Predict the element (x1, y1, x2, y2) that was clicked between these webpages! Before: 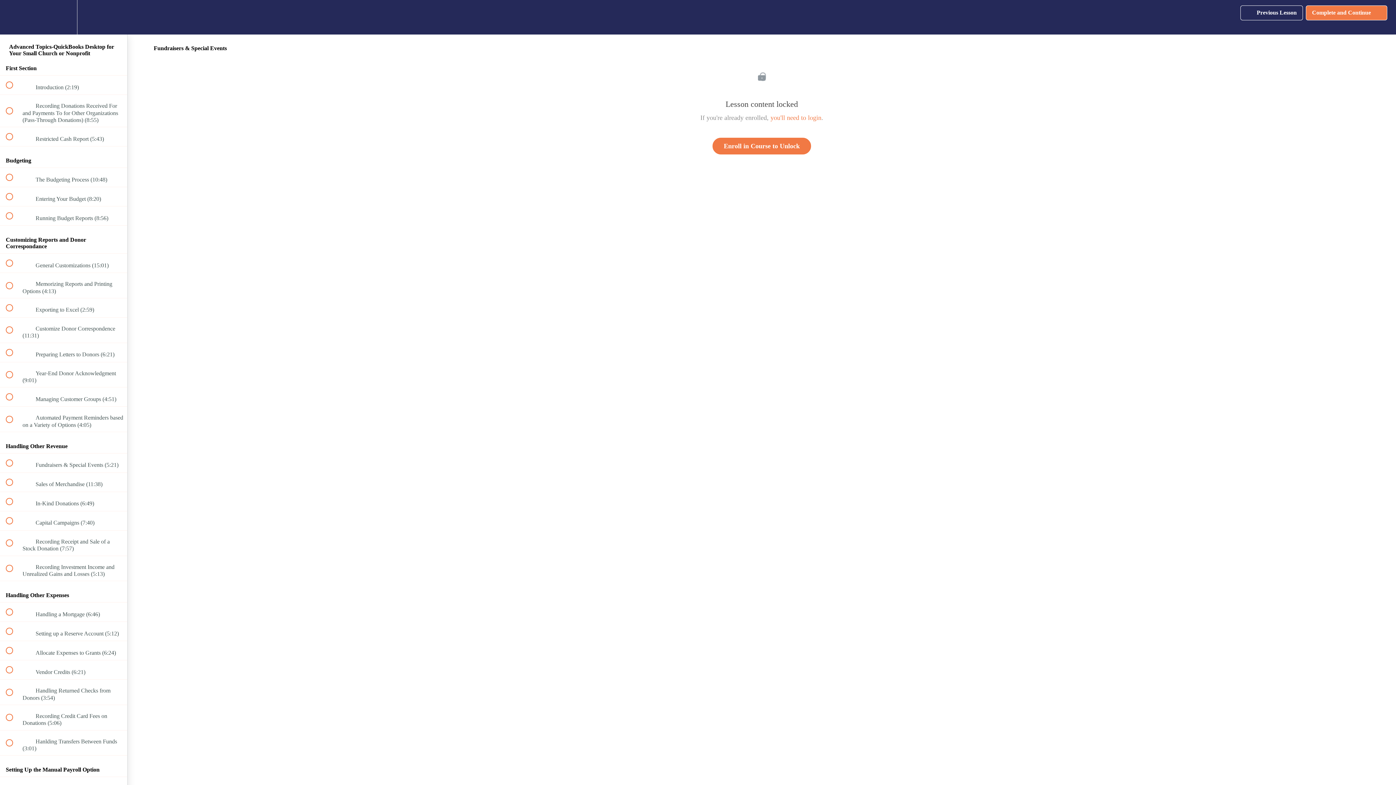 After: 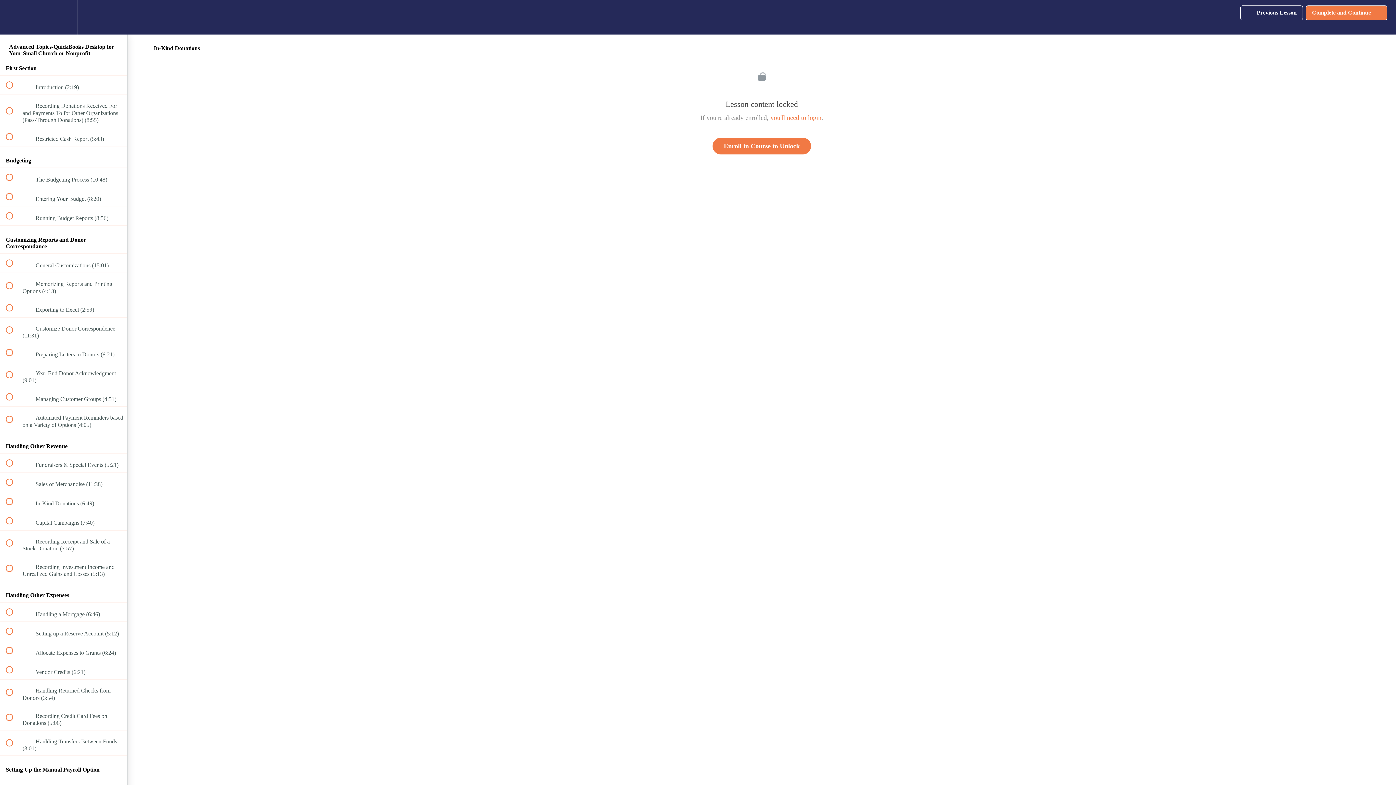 Action: label:  
 In-Kind Donations (6:49) bbox: (0, 492, 127, 511)